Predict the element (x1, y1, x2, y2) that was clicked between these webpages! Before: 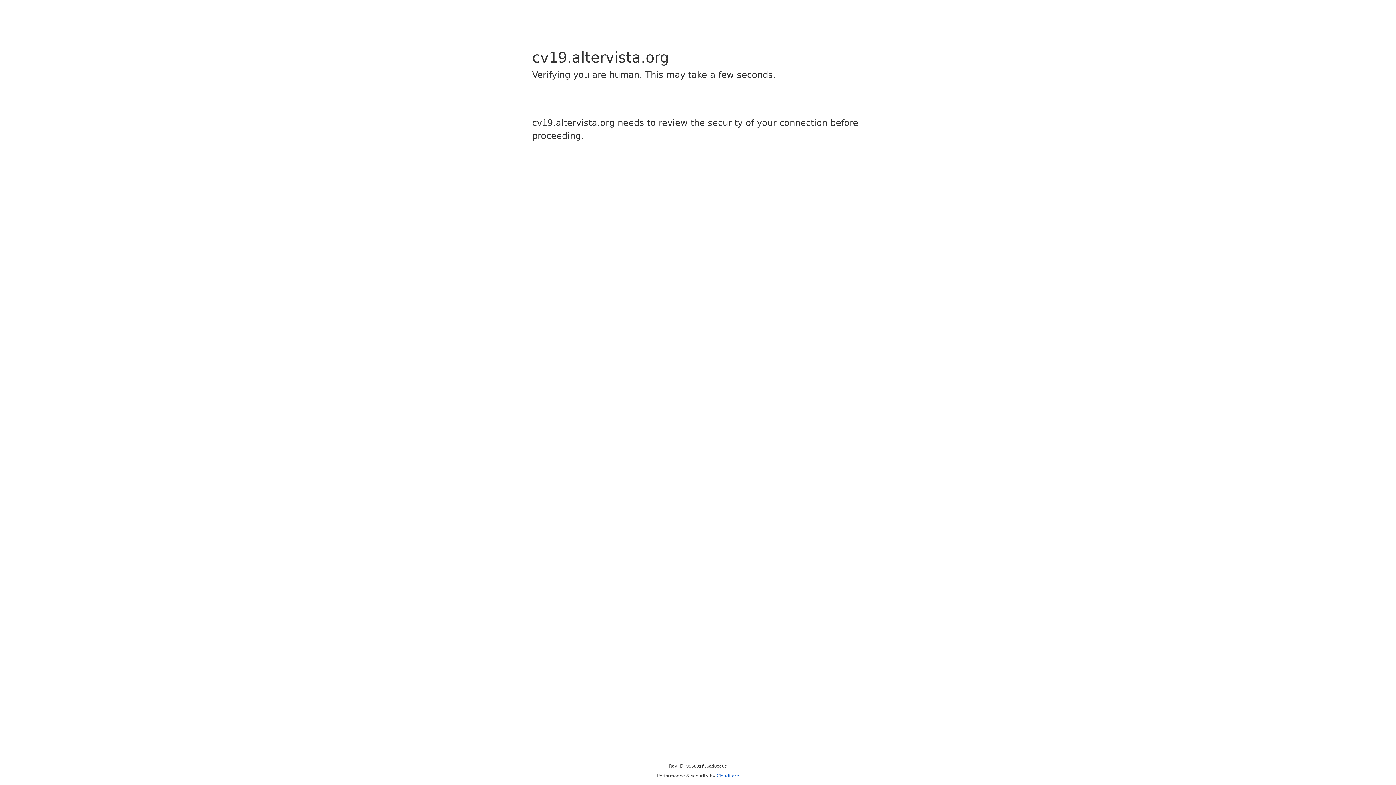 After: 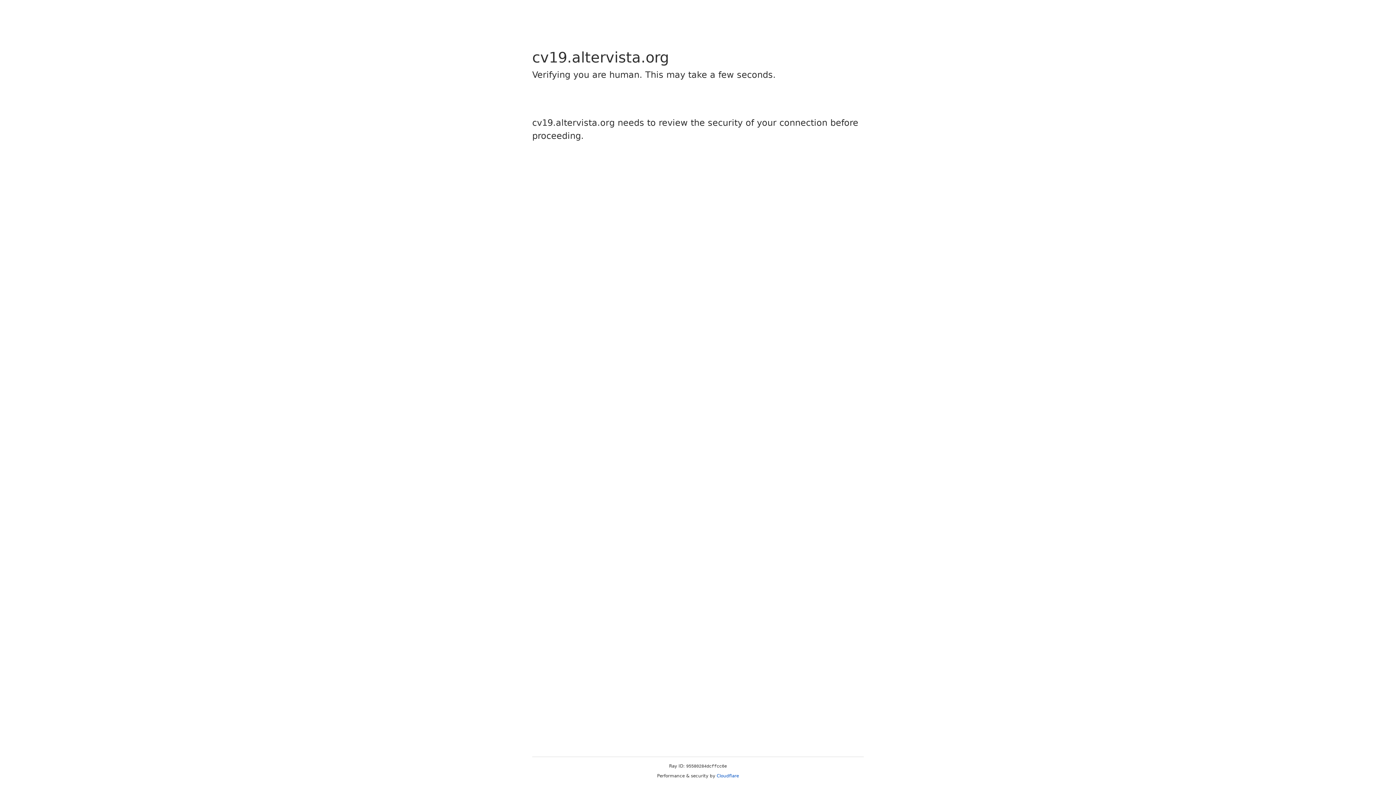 Action: label: Cloudflare bbox: (716, 773, 739, 778)